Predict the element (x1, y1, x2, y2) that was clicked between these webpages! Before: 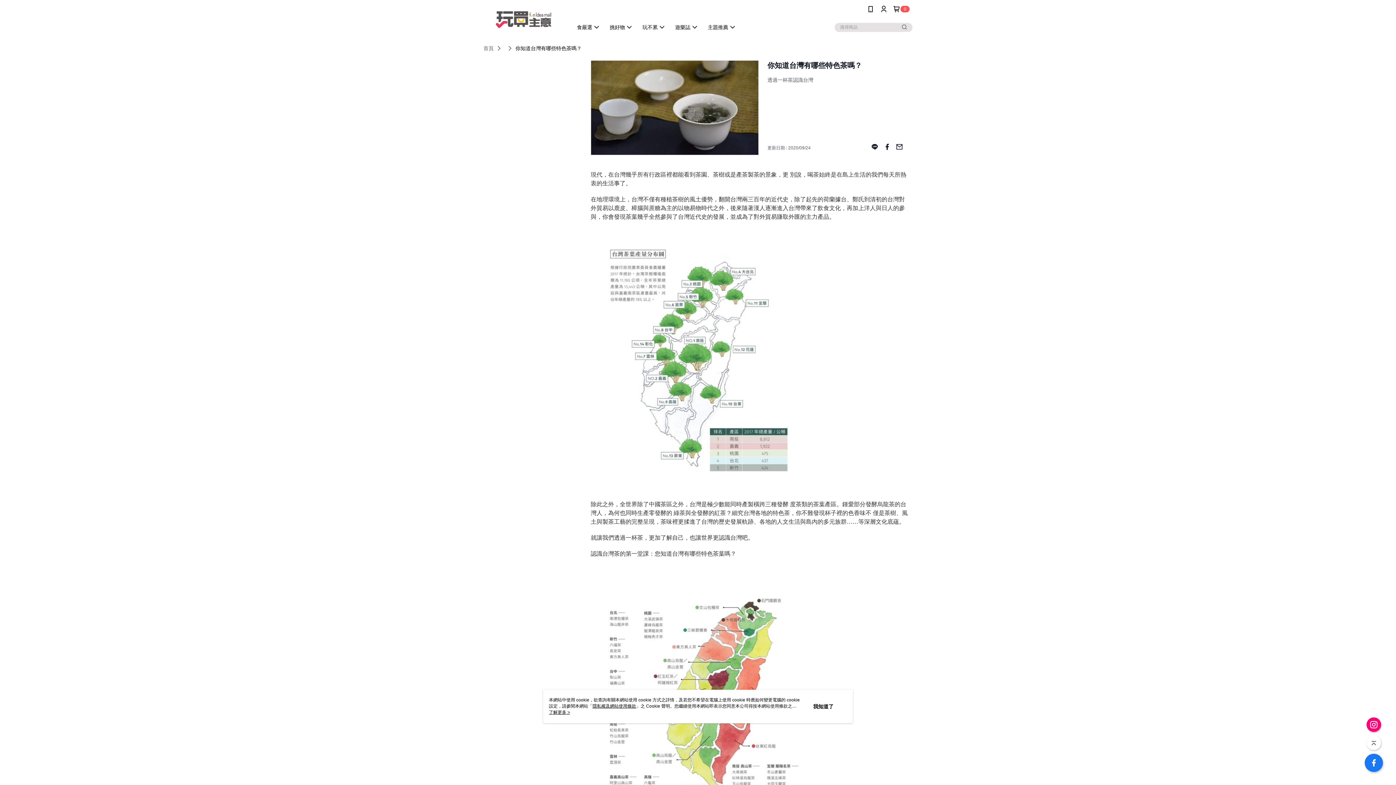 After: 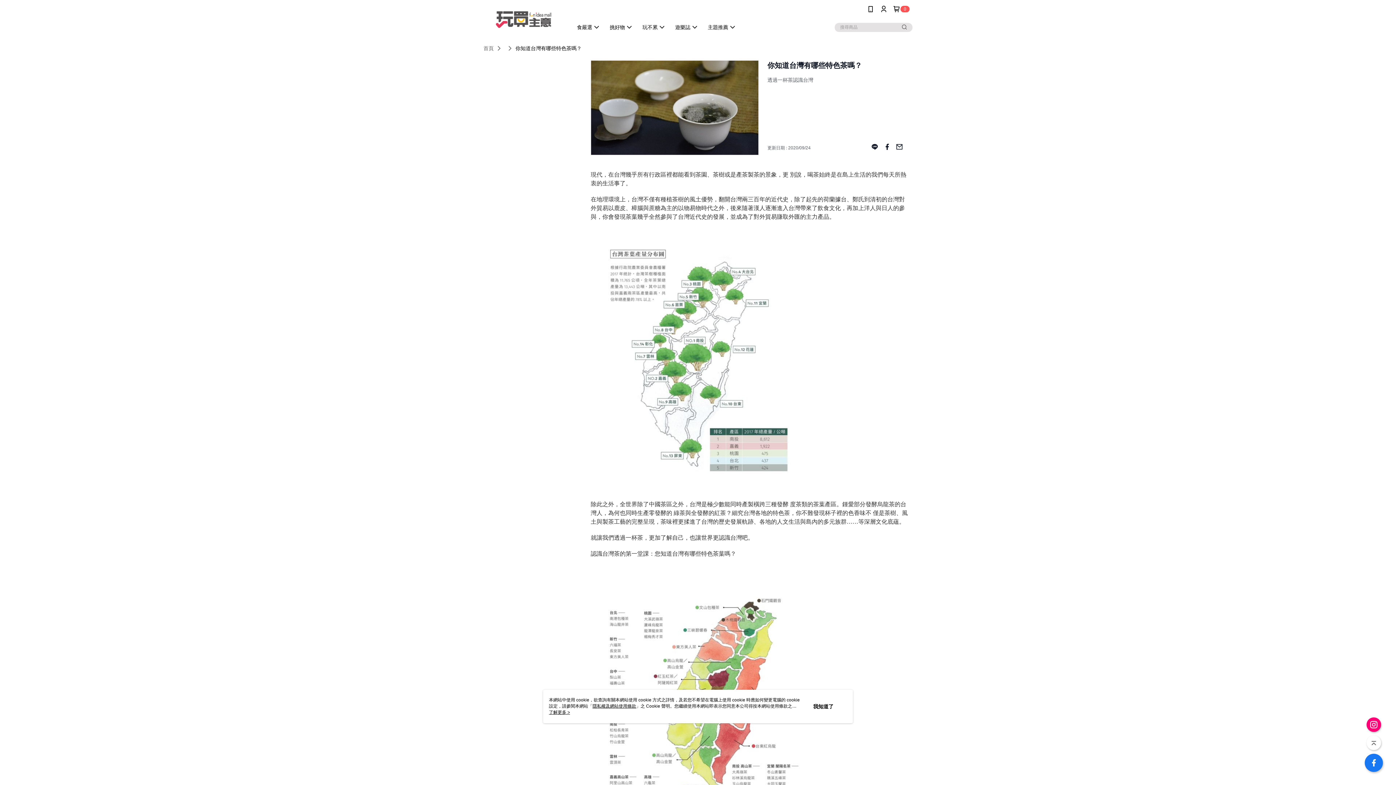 Action: bbox: (900, 22, 909, 31)